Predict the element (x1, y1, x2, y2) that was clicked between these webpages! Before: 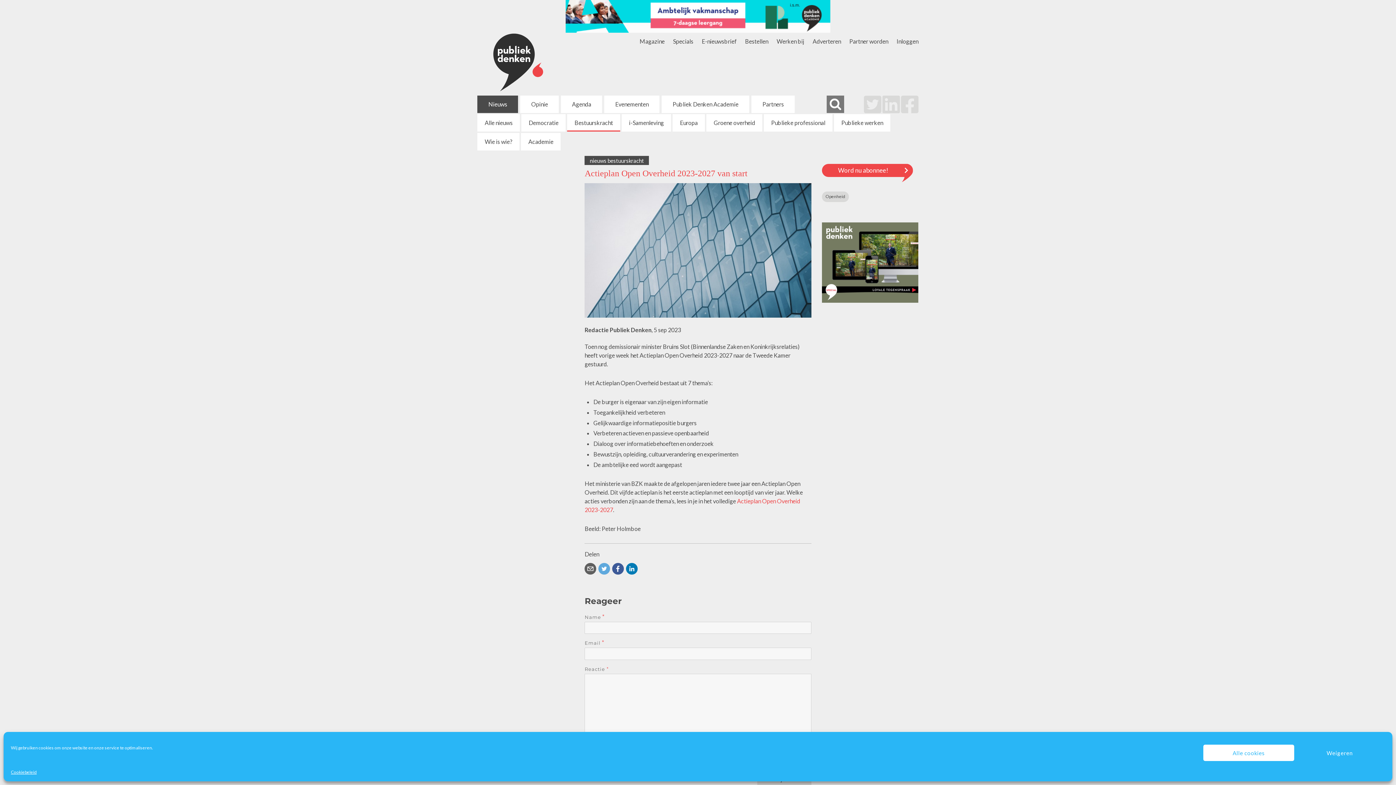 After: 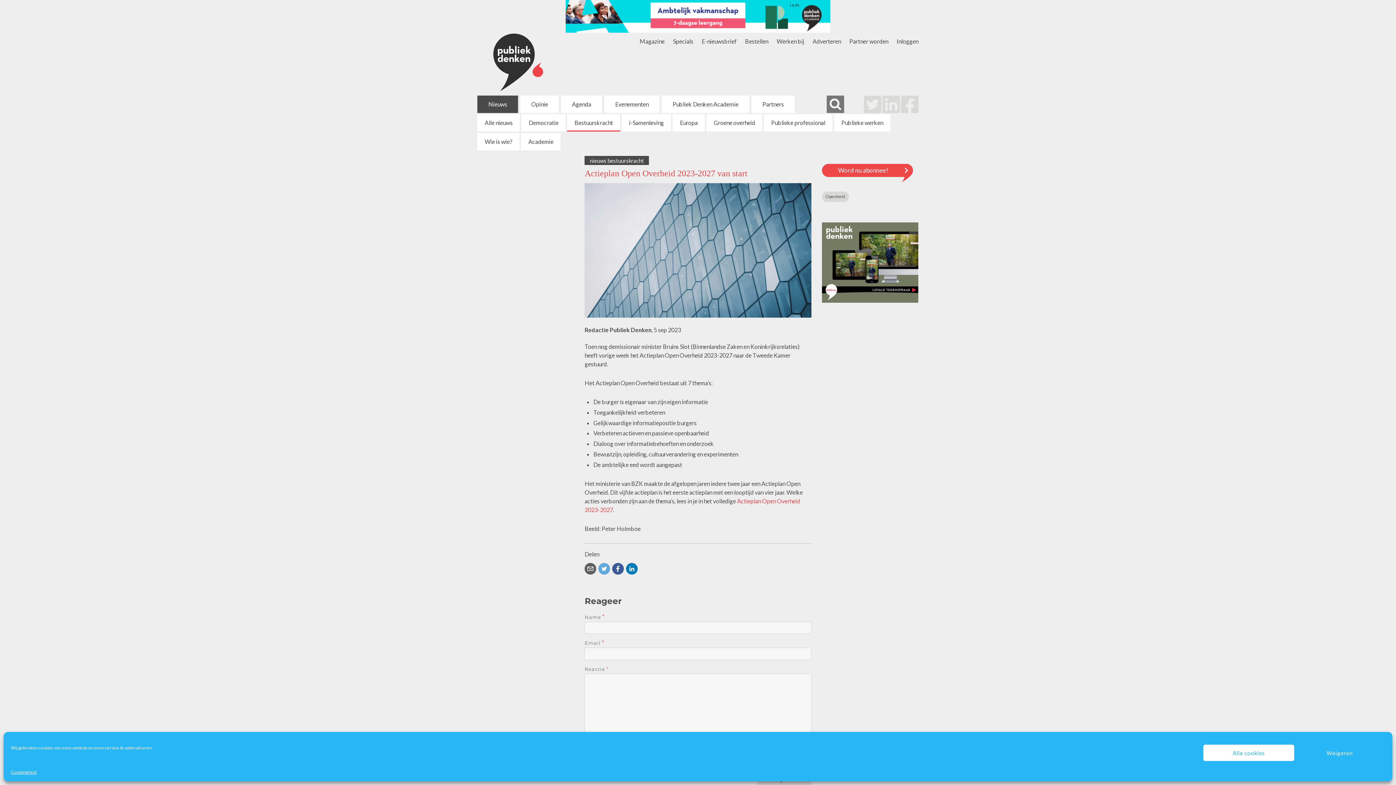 Action: bbox: (598, 563, 610, 574)